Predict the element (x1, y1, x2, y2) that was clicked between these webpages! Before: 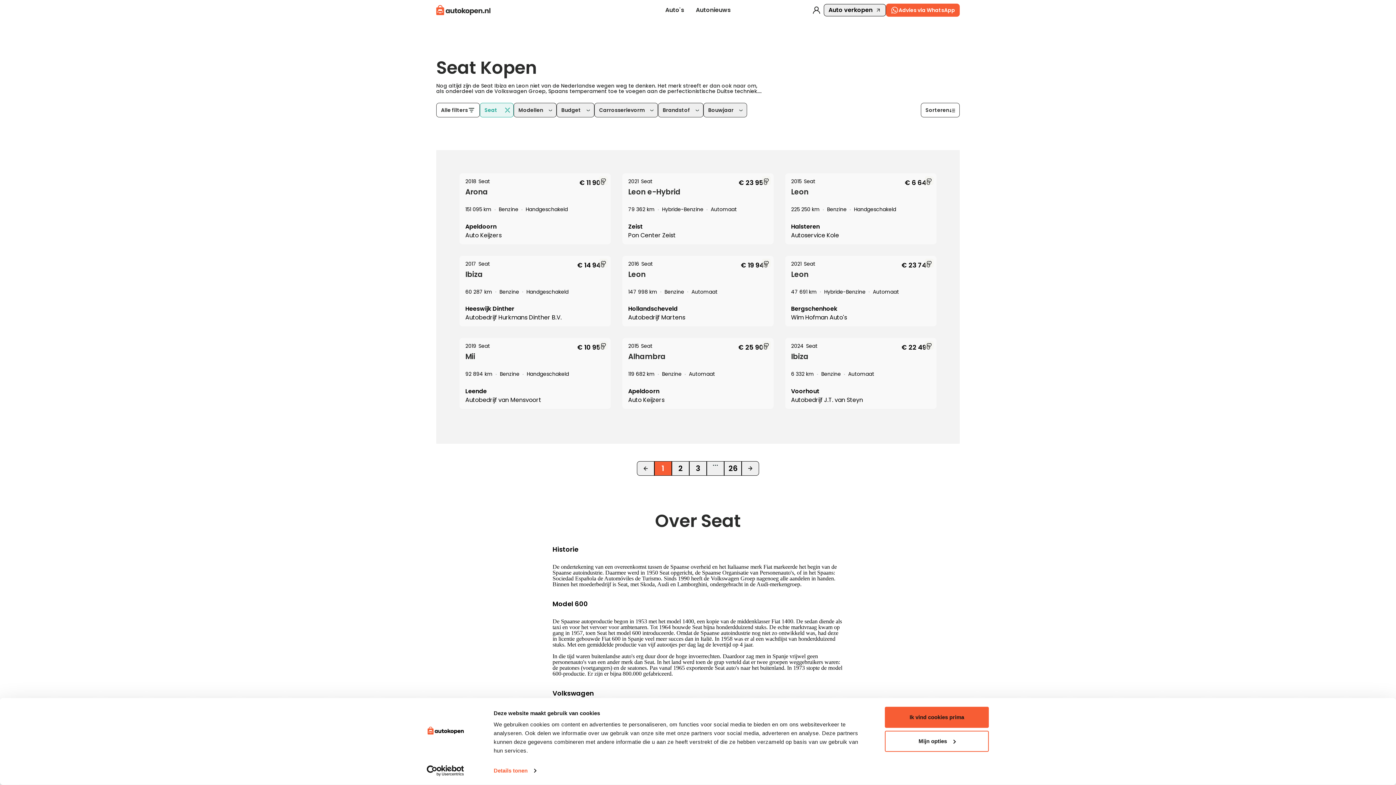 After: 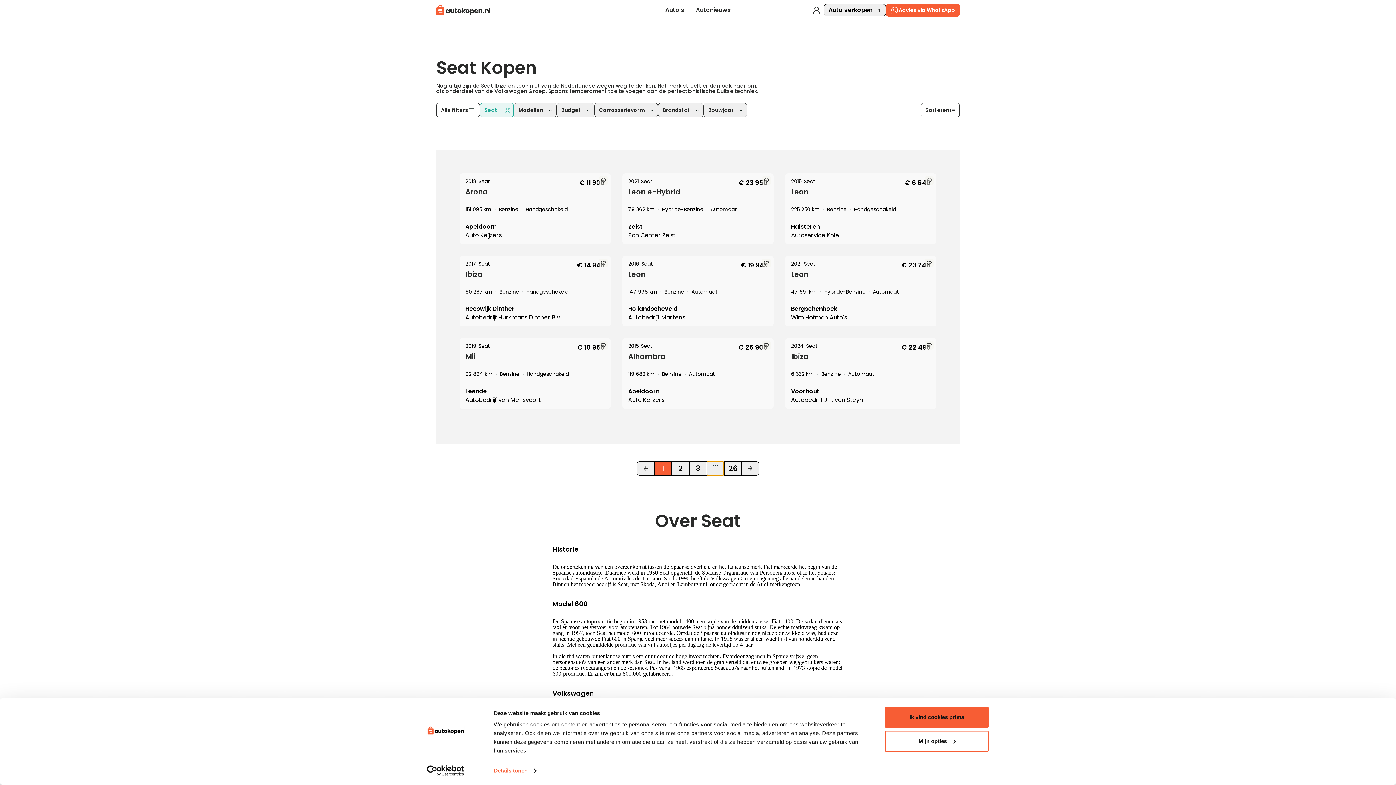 Action: bbox: (706, 461, 724, 475)